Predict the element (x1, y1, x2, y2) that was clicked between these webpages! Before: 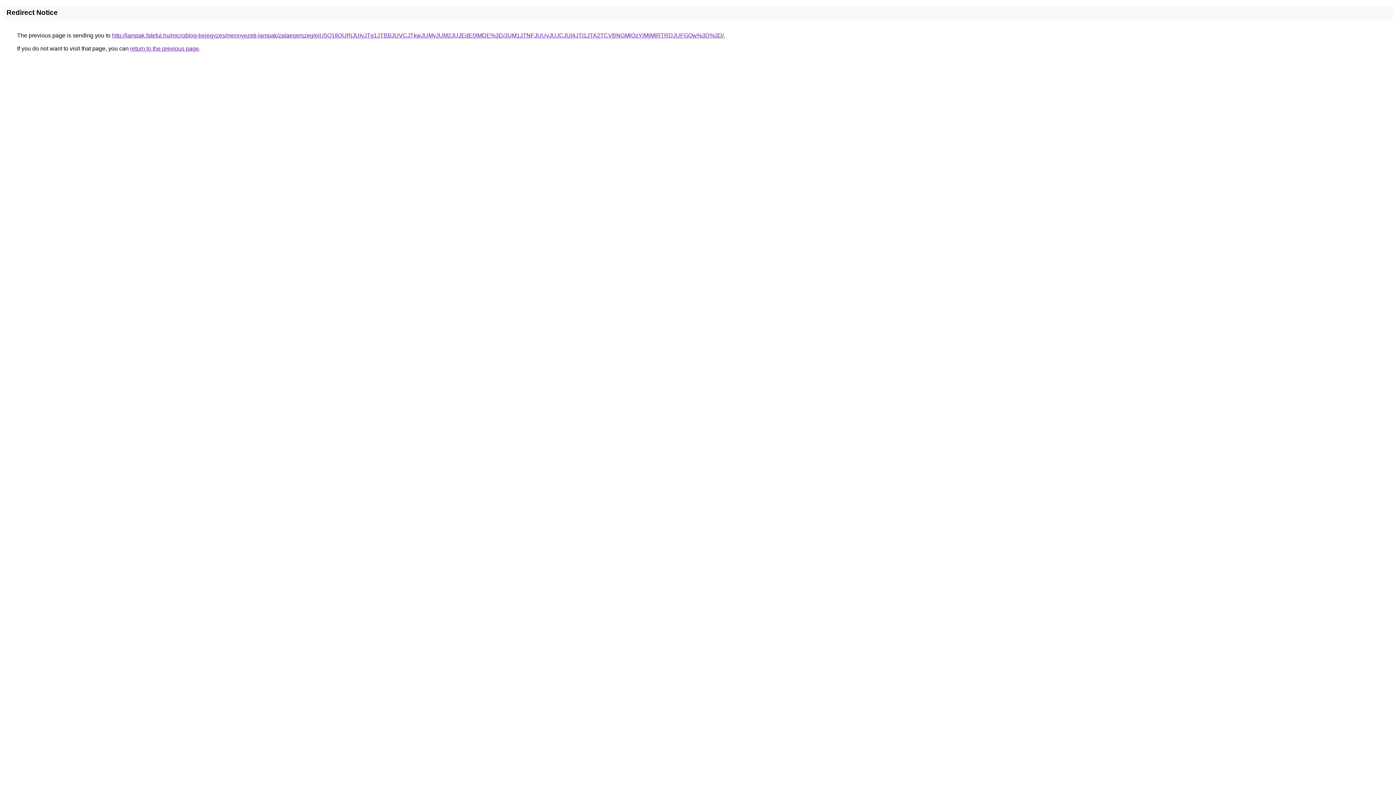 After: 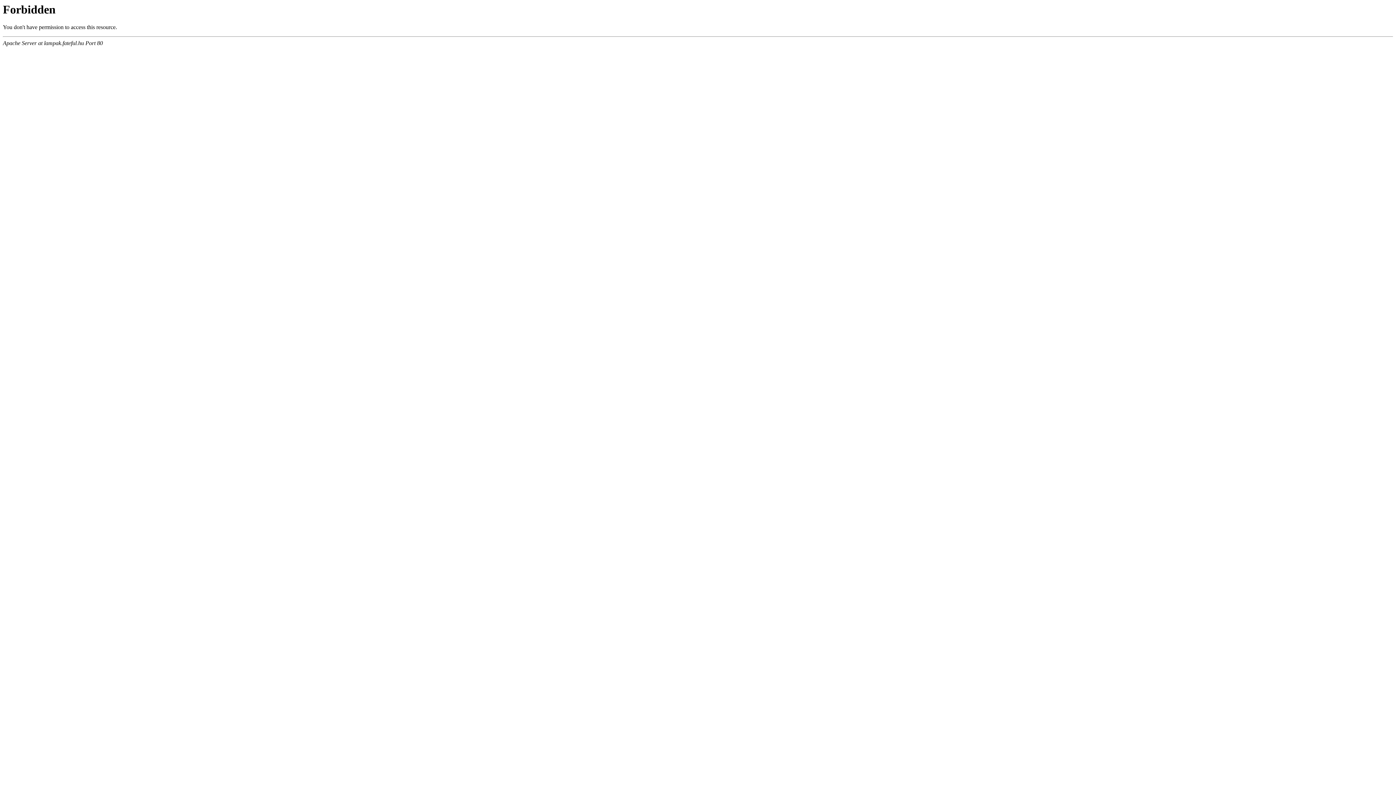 Action: label: http://lampak.fateful.hu/microblog-bejegyzes/mennyezeti-lampak/zalaegerszeg/eiU5Q1IlQURjJUIyJTg1JTBBJUVCJTkwJUMyJUM2JUJEdE0lMDE%3D/JUM1JTNFJUUyJUJCJUI4JTI1JTA2TCVBNGMlQzYlMjMlRTRDJUFGQw%3D%3D/ bbox: (112, 32, 724, 38)